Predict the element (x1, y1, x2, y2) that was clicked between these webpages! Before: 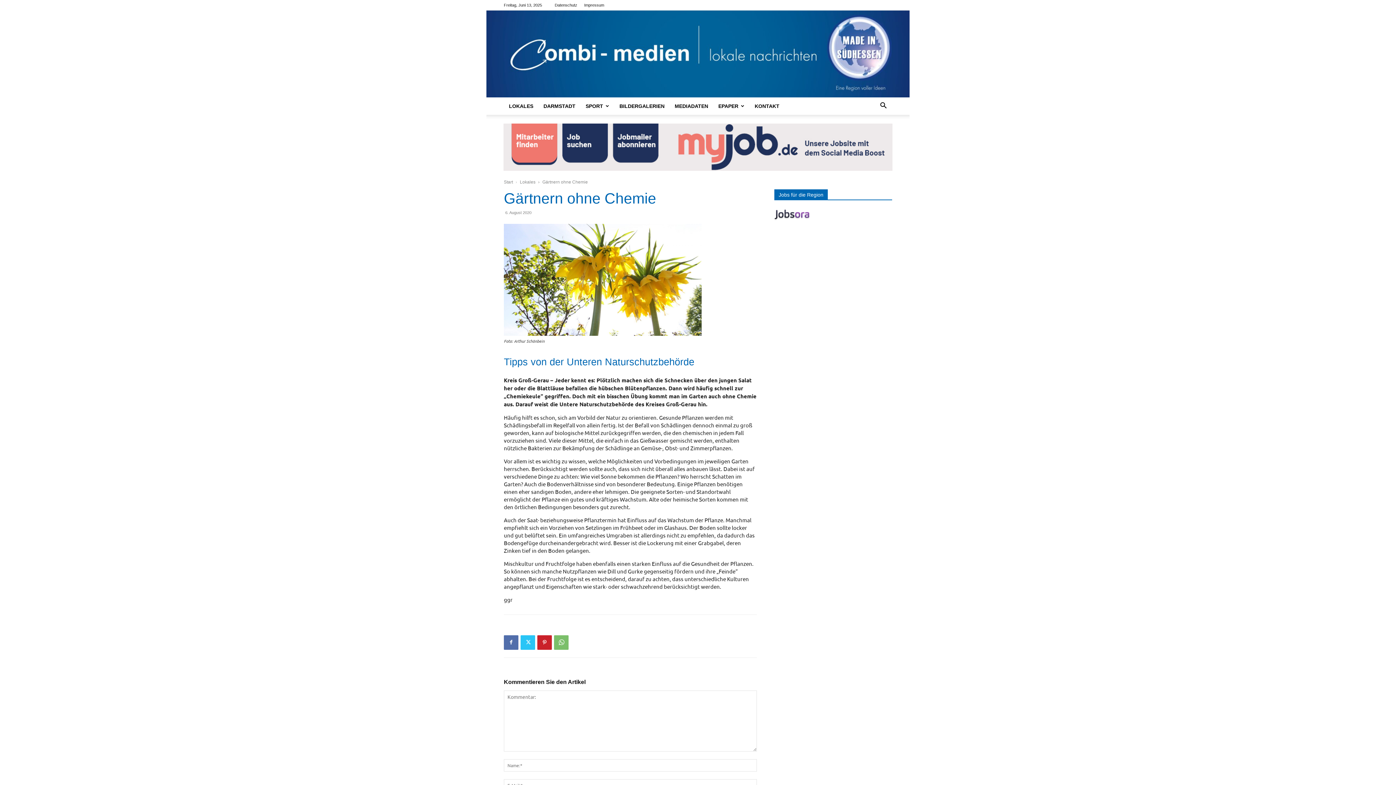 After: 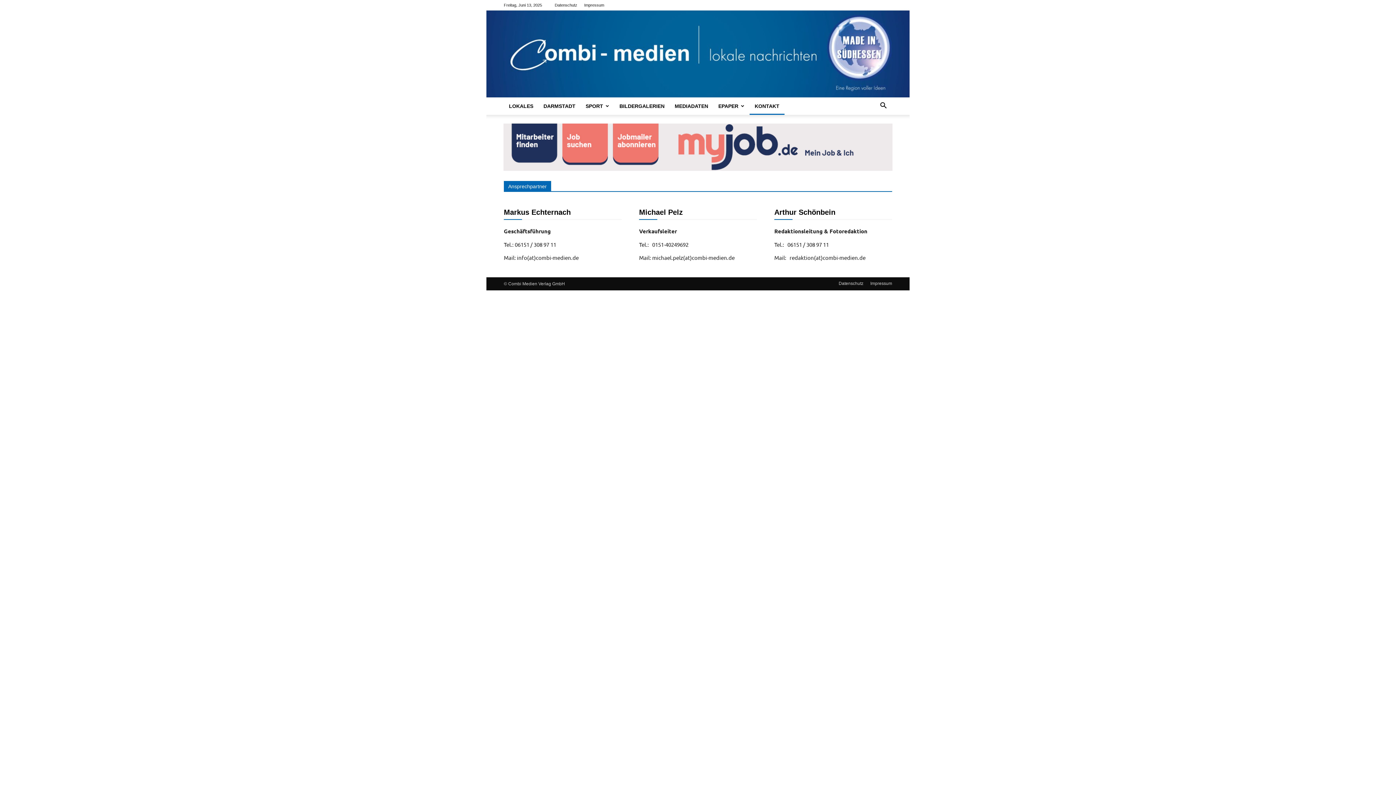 Action: label: KONTAKT bbox: (749, 97, 784, 114)